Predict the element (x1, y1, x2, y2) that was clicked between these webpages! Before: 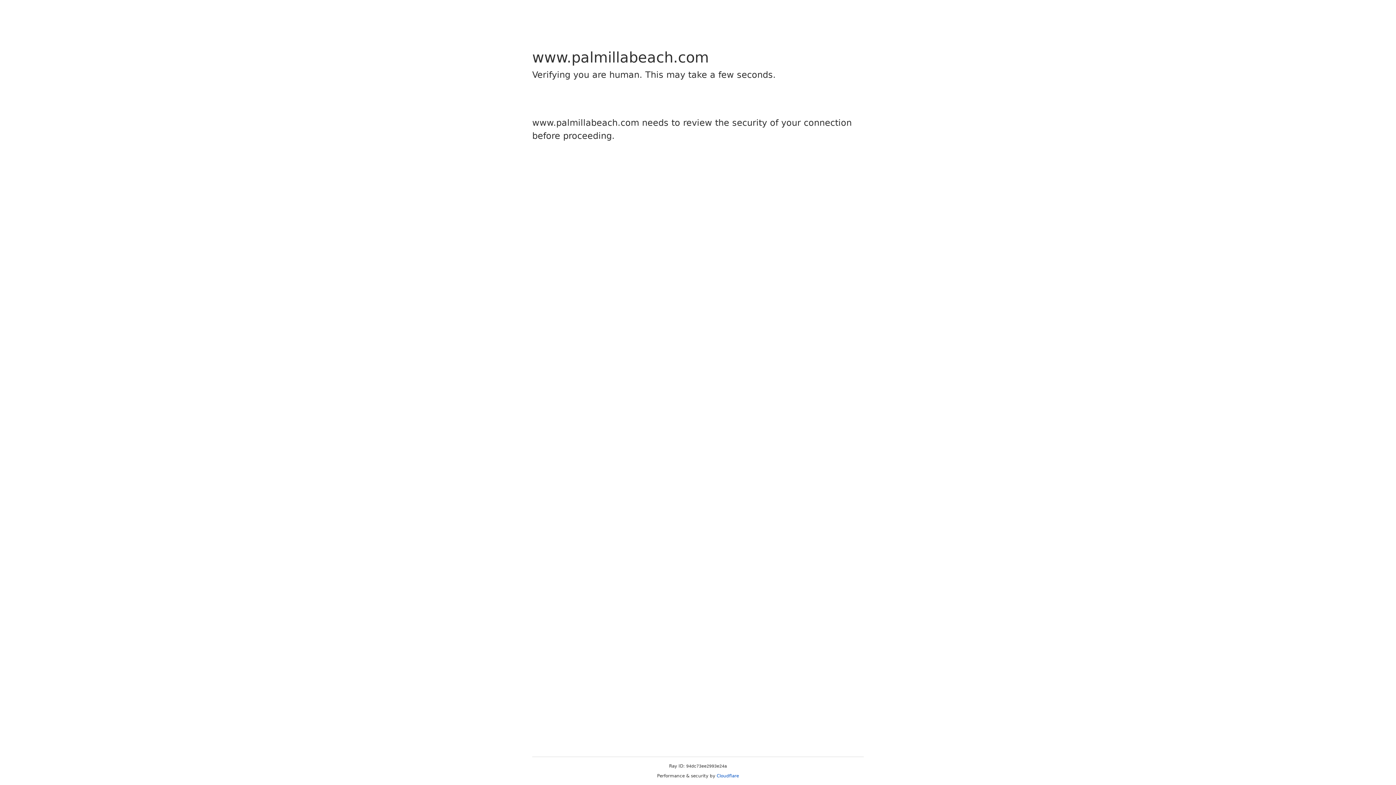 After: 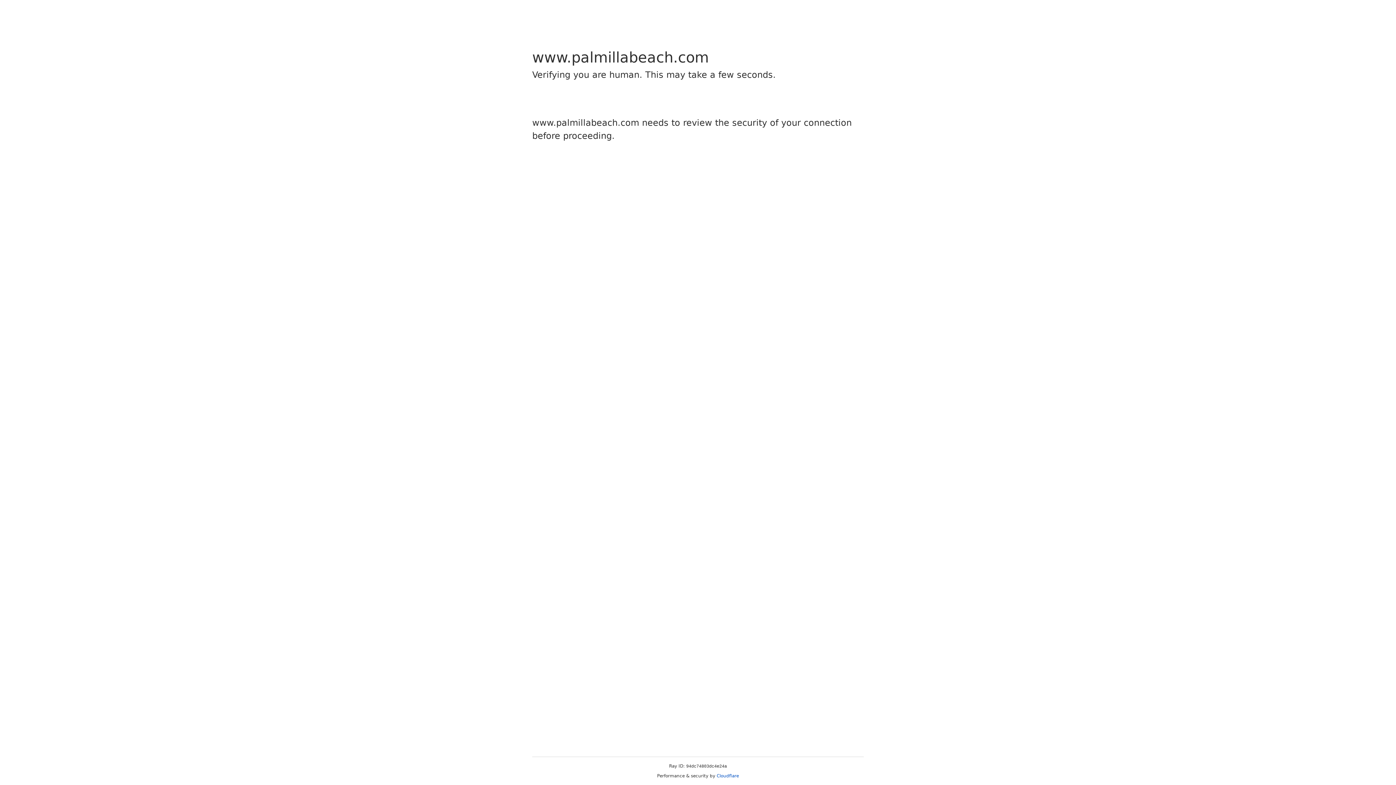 Action: label: Cloudflare bbox: (716, 773, 739, 778)